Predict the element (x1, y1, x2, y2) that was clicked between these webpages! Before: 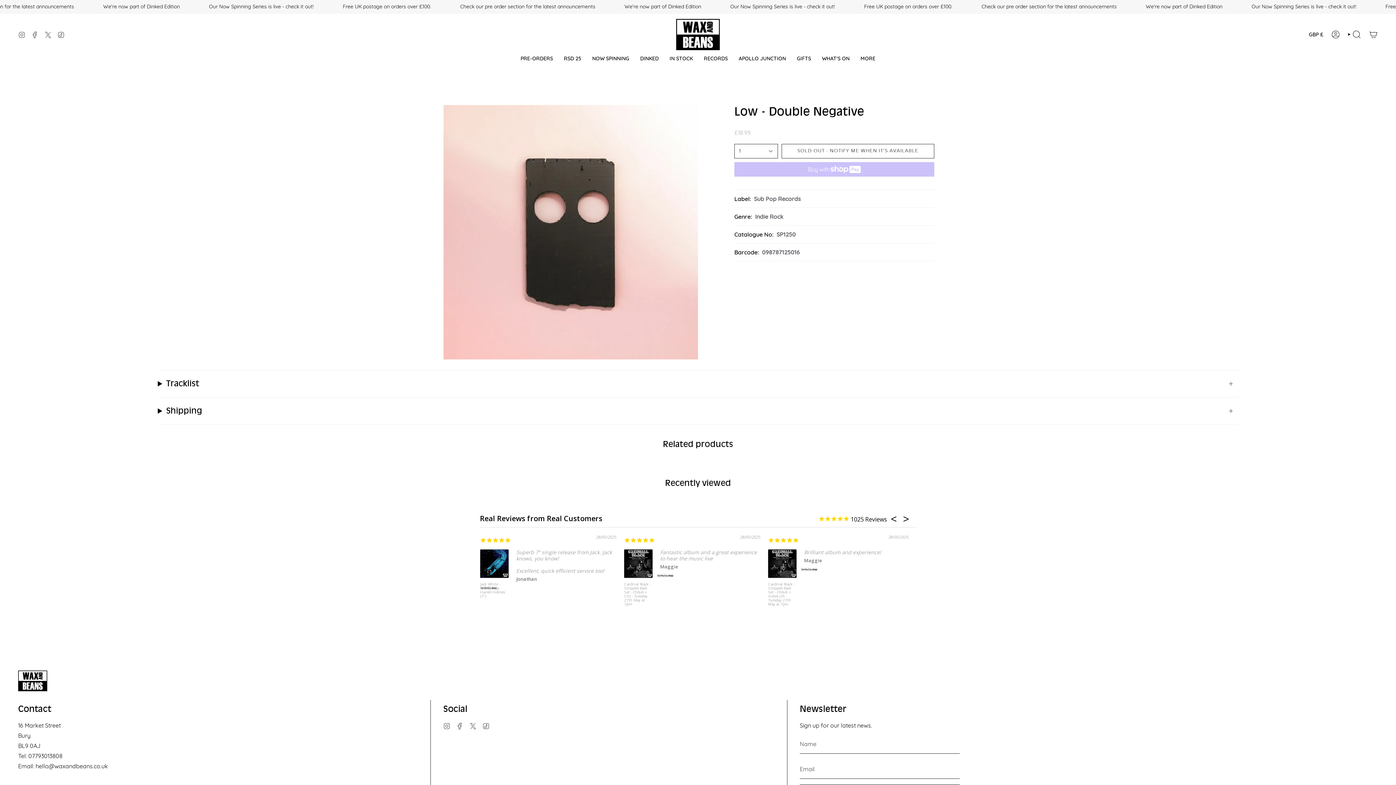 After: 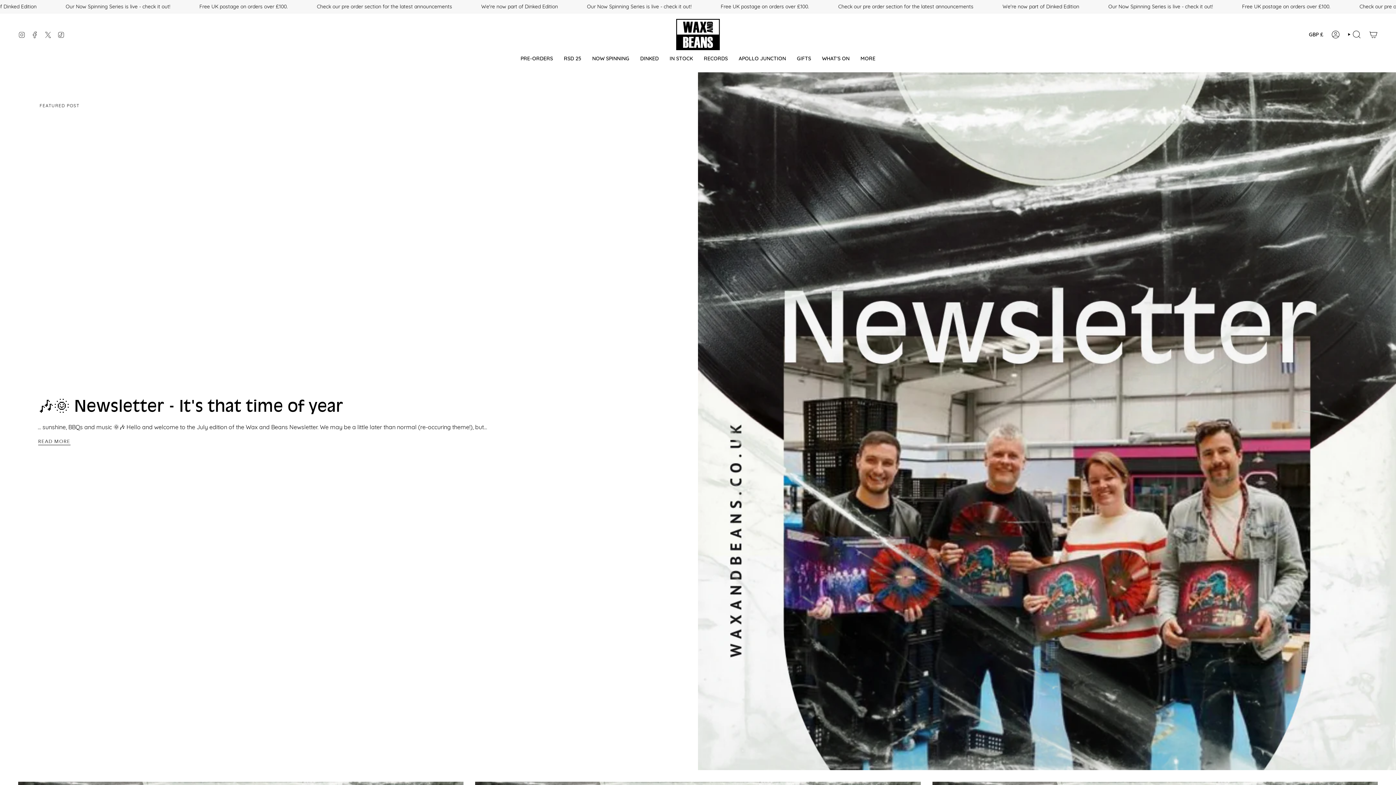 Action: label: WHAT'S ON bbox: (816, 50, 855, 66)